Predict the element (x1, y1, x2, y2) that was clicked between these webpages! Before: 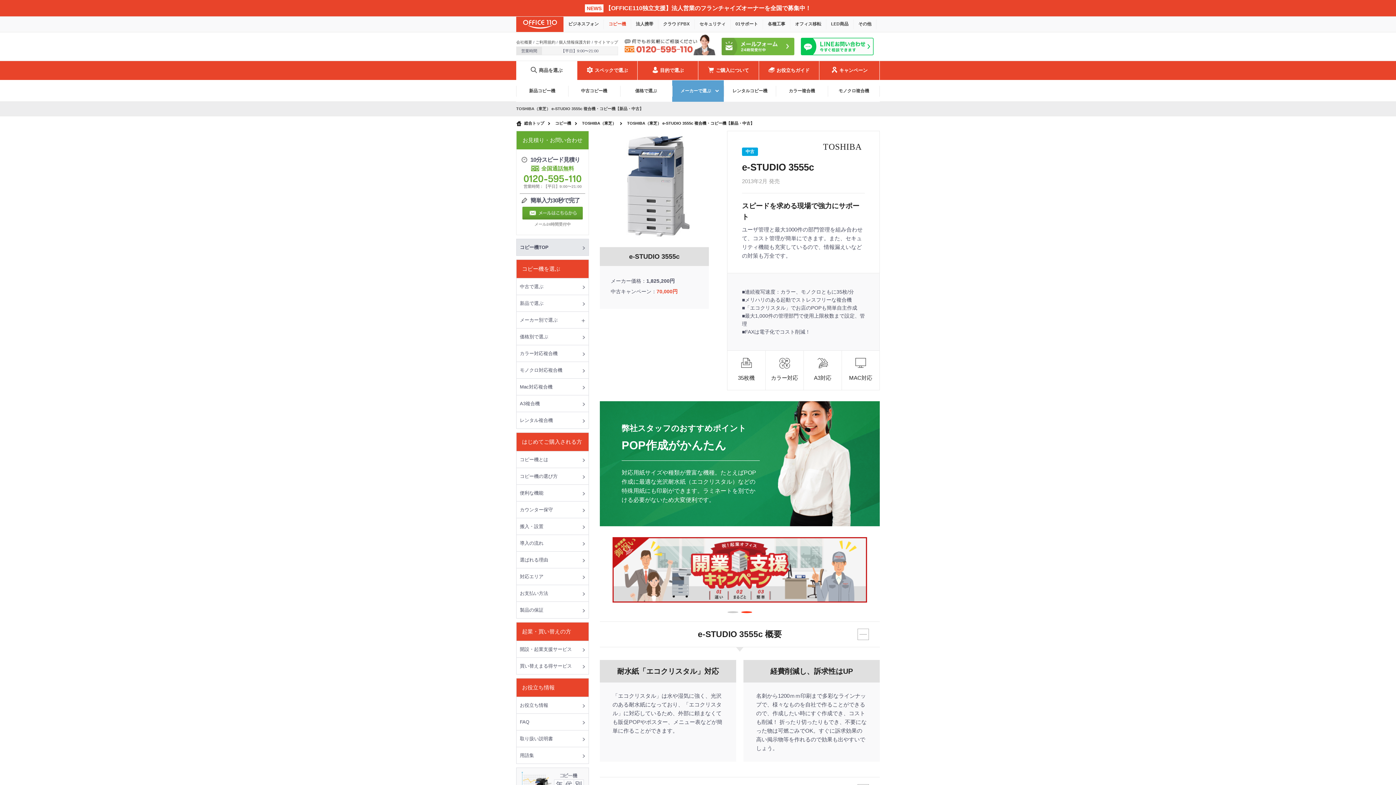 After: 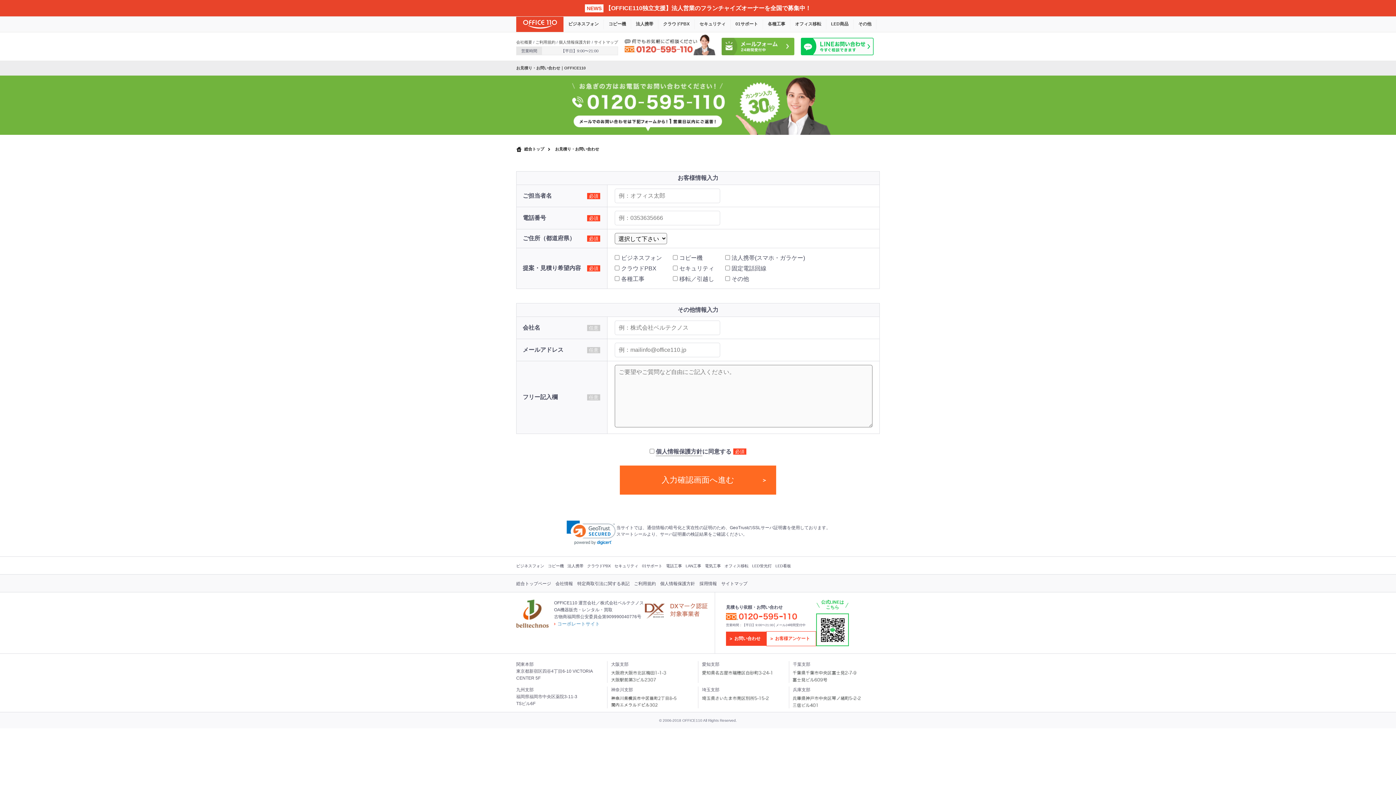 Action: bbox: (721, 38, 794, 44)